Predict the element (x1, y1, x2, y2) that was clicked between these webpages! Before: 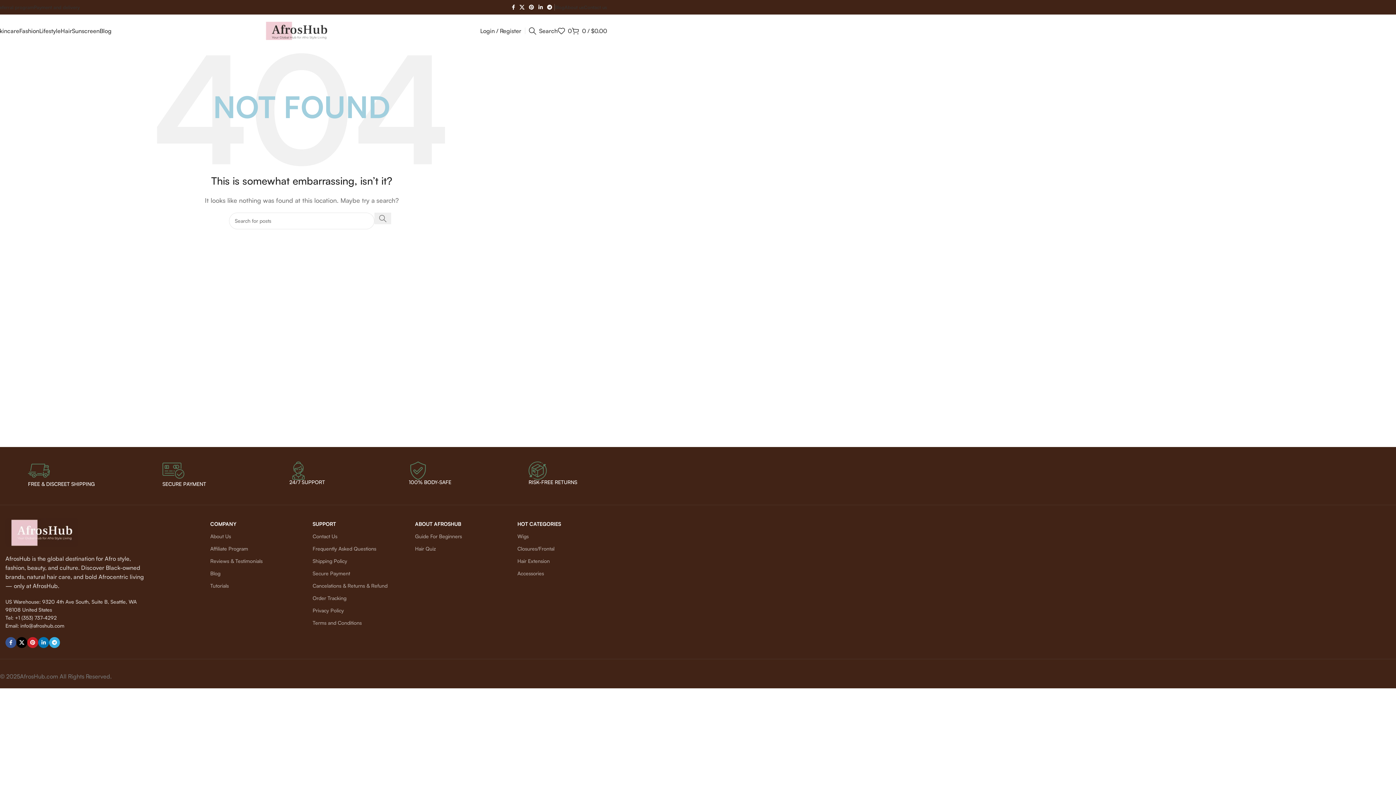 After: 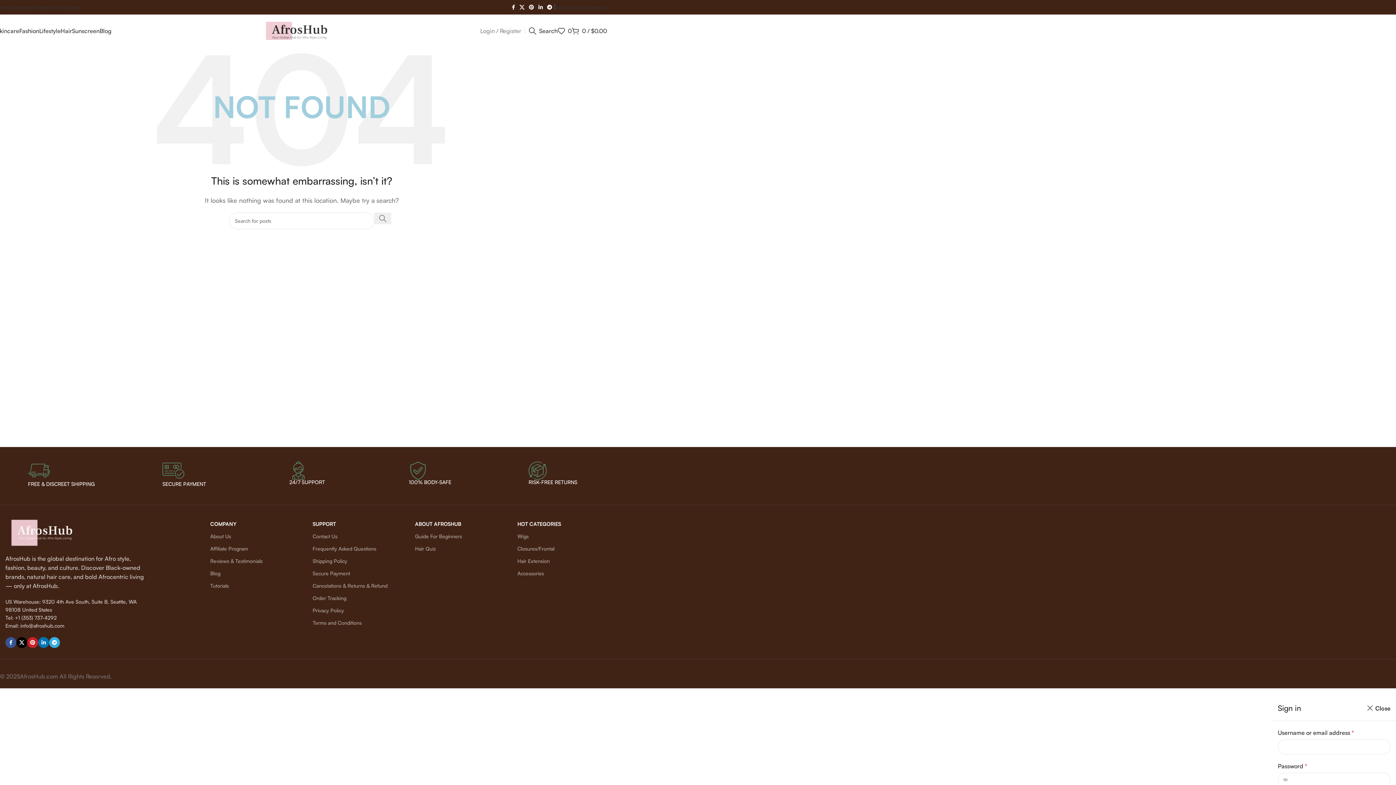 Action: bbox: (480, 23, 521, 38) label: Login / Register